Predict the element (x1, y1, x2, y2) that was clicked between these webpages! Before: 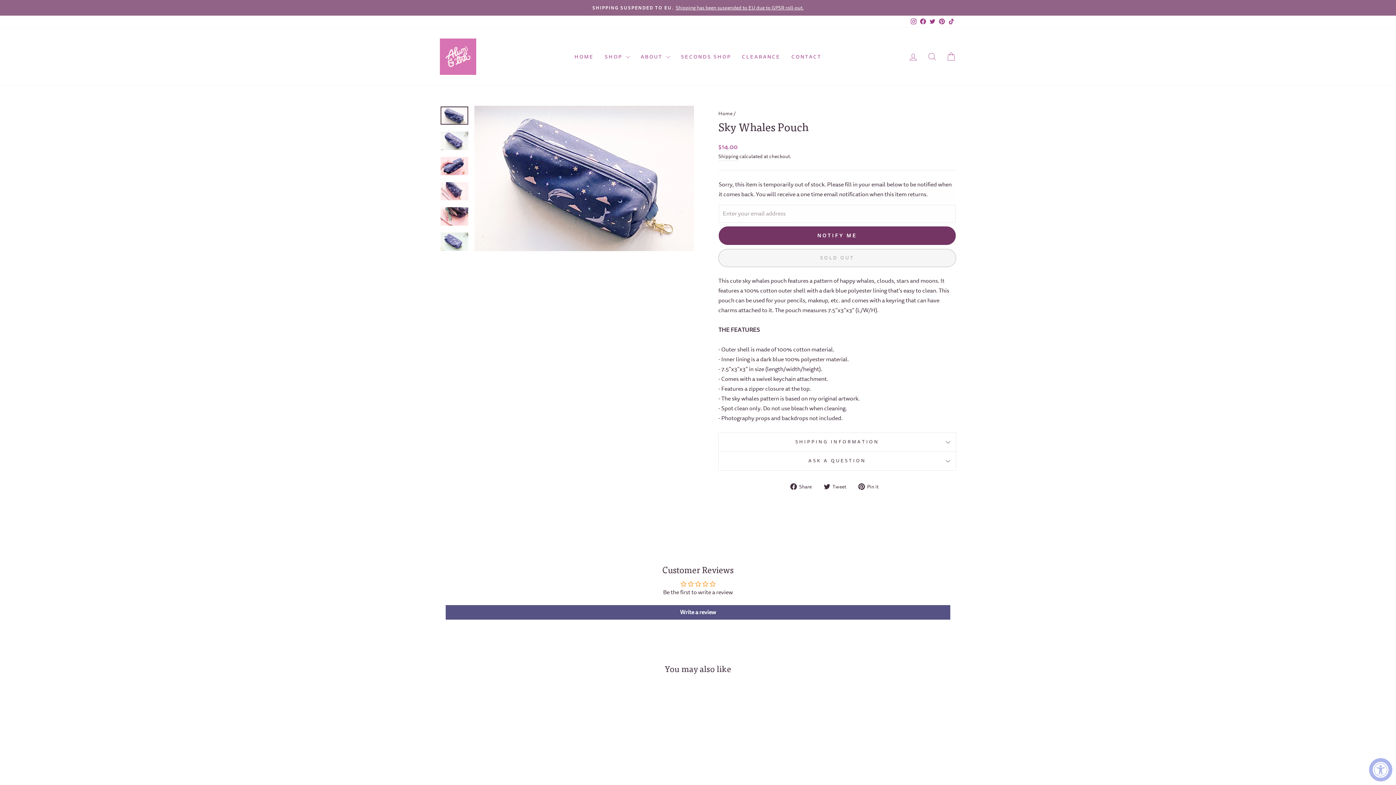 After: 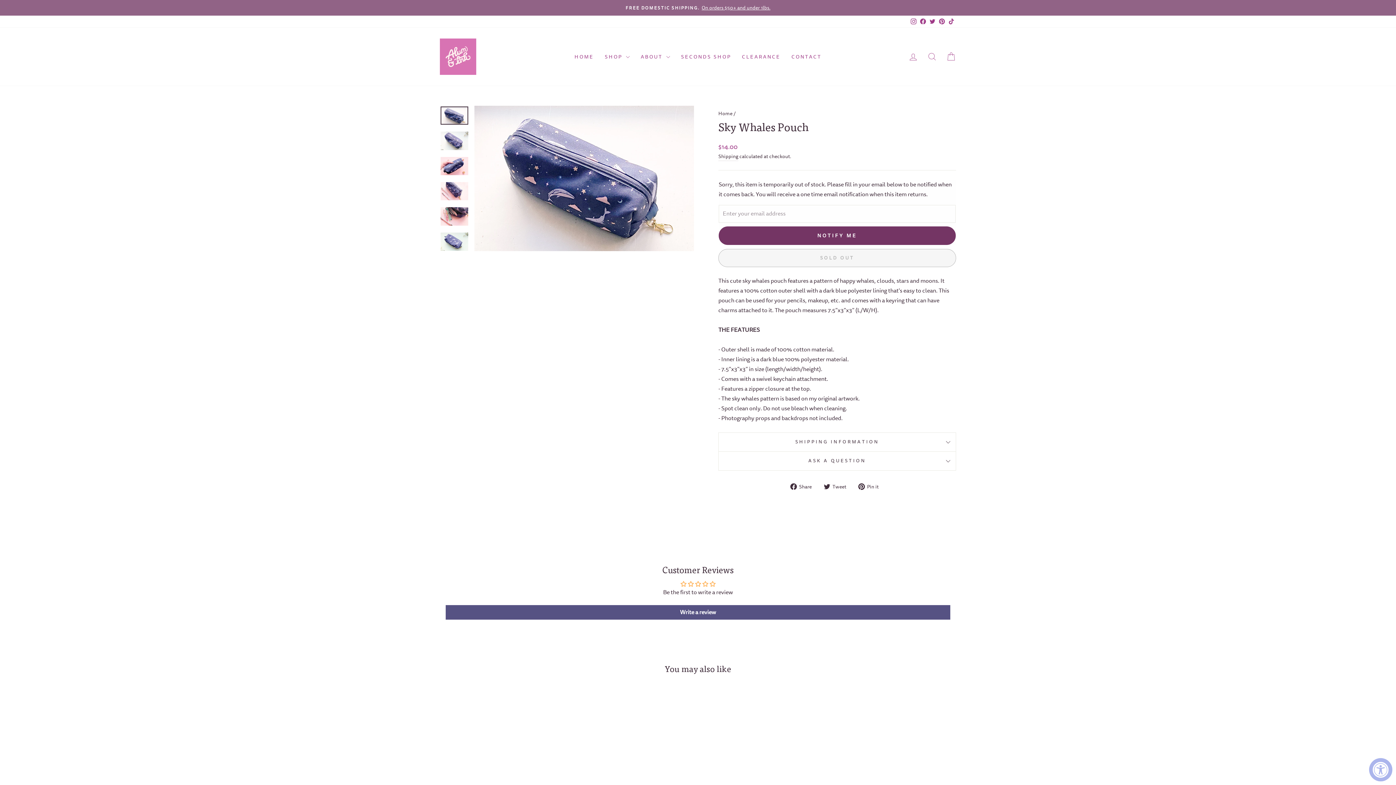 Action: bbox: (824, 481, 852, 491) label:  Tweet
Tweet on Twitter